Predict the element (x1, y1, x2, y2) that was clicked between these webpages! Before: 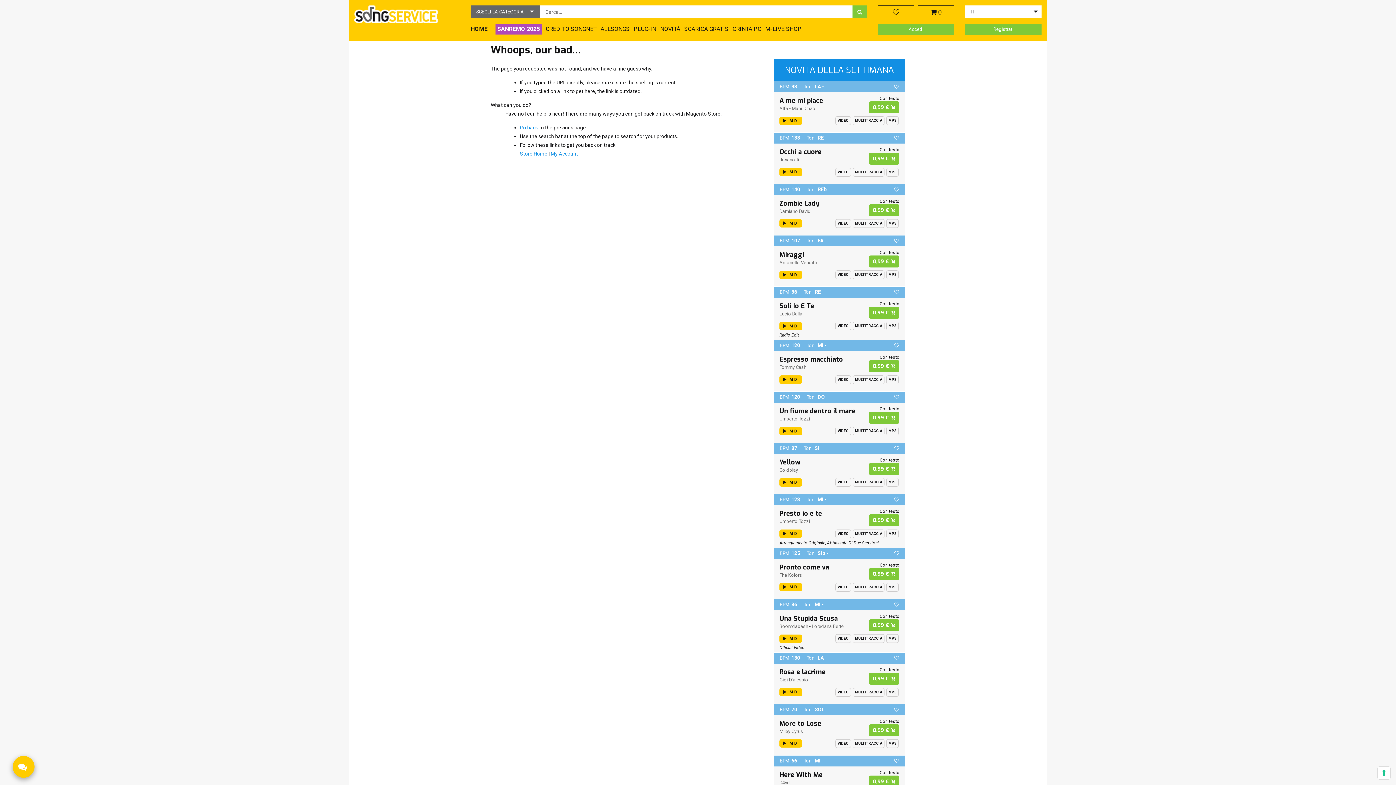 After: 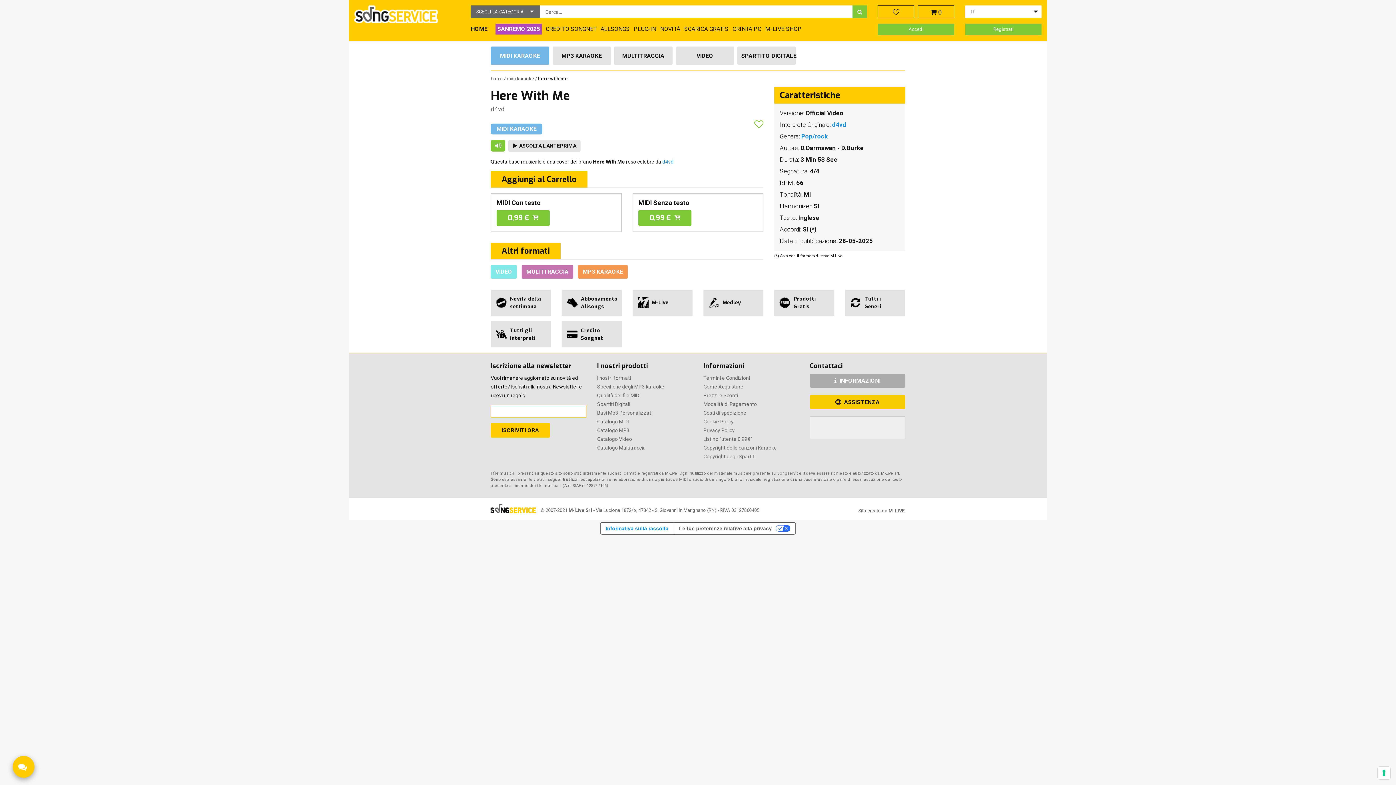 Action: label: Here With Me bbox: (779, 770, 822, 779)